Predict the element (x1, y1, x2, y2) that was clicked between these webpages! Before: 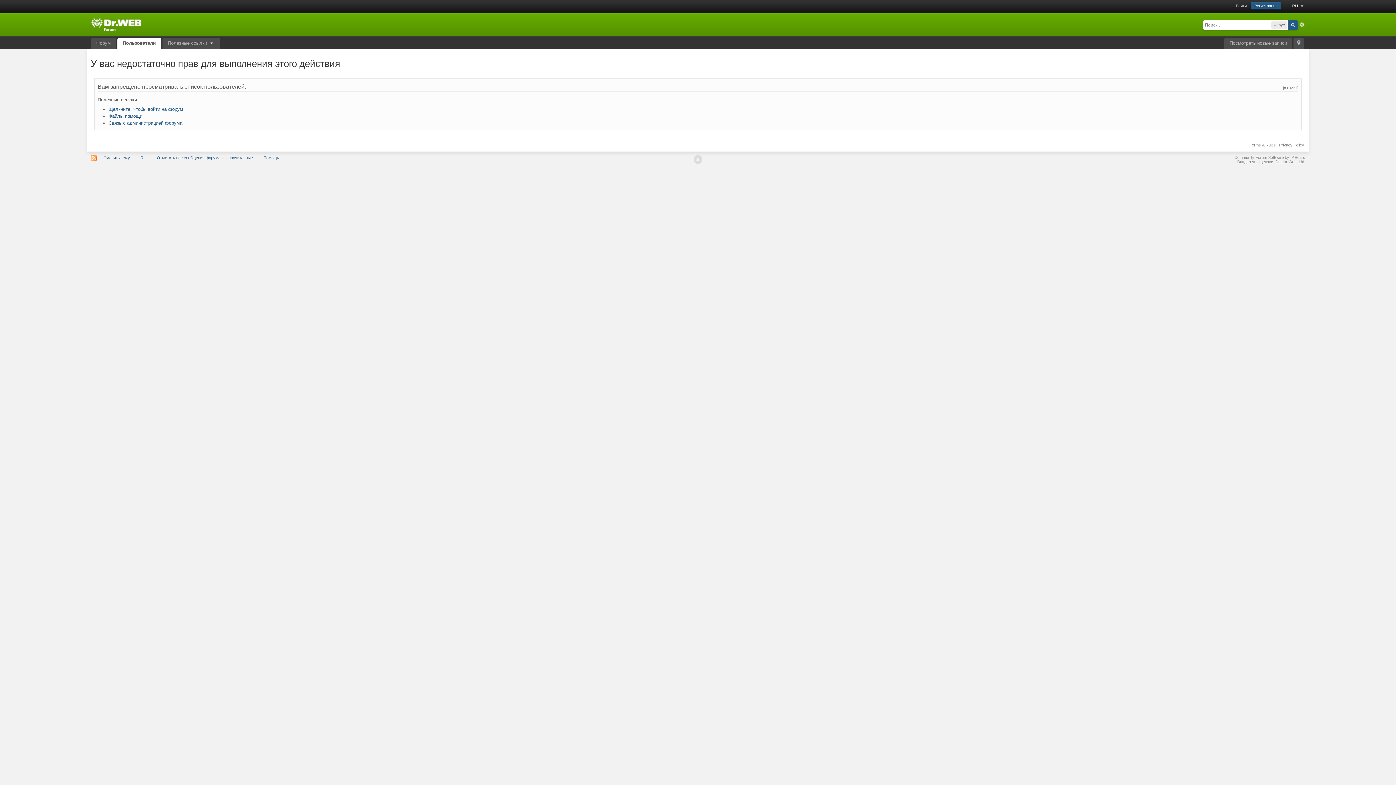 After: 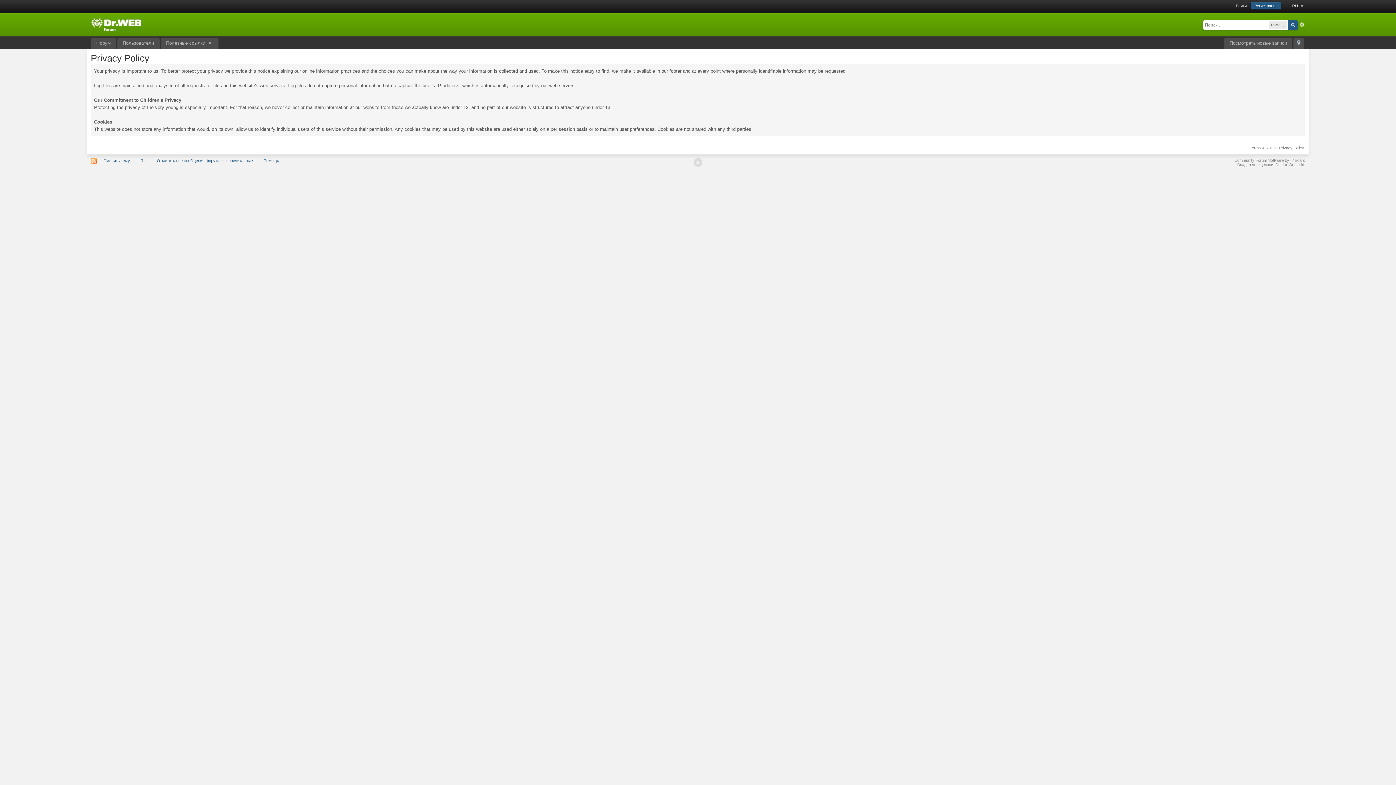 Action: bbox: (1279, 142, 1304, 147) label: Privacy Policy